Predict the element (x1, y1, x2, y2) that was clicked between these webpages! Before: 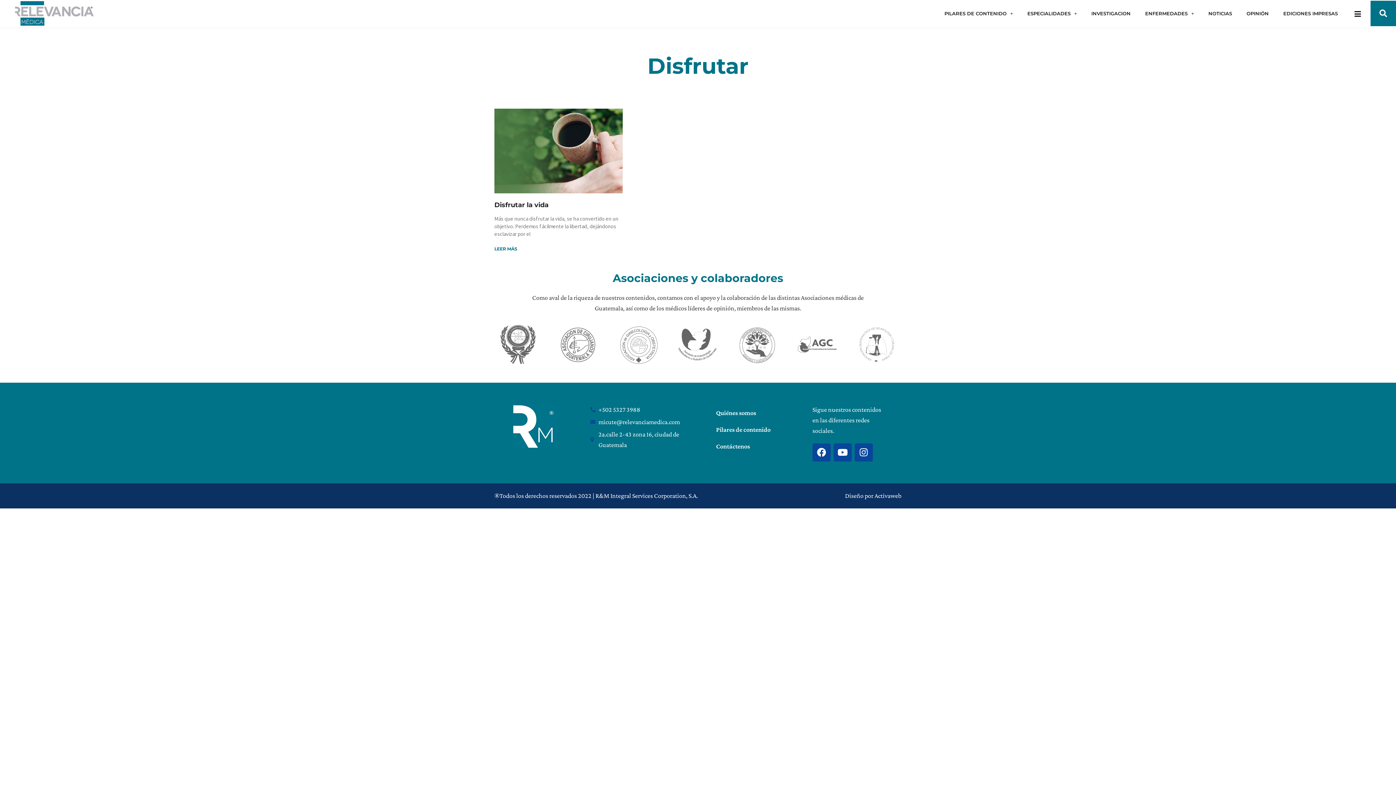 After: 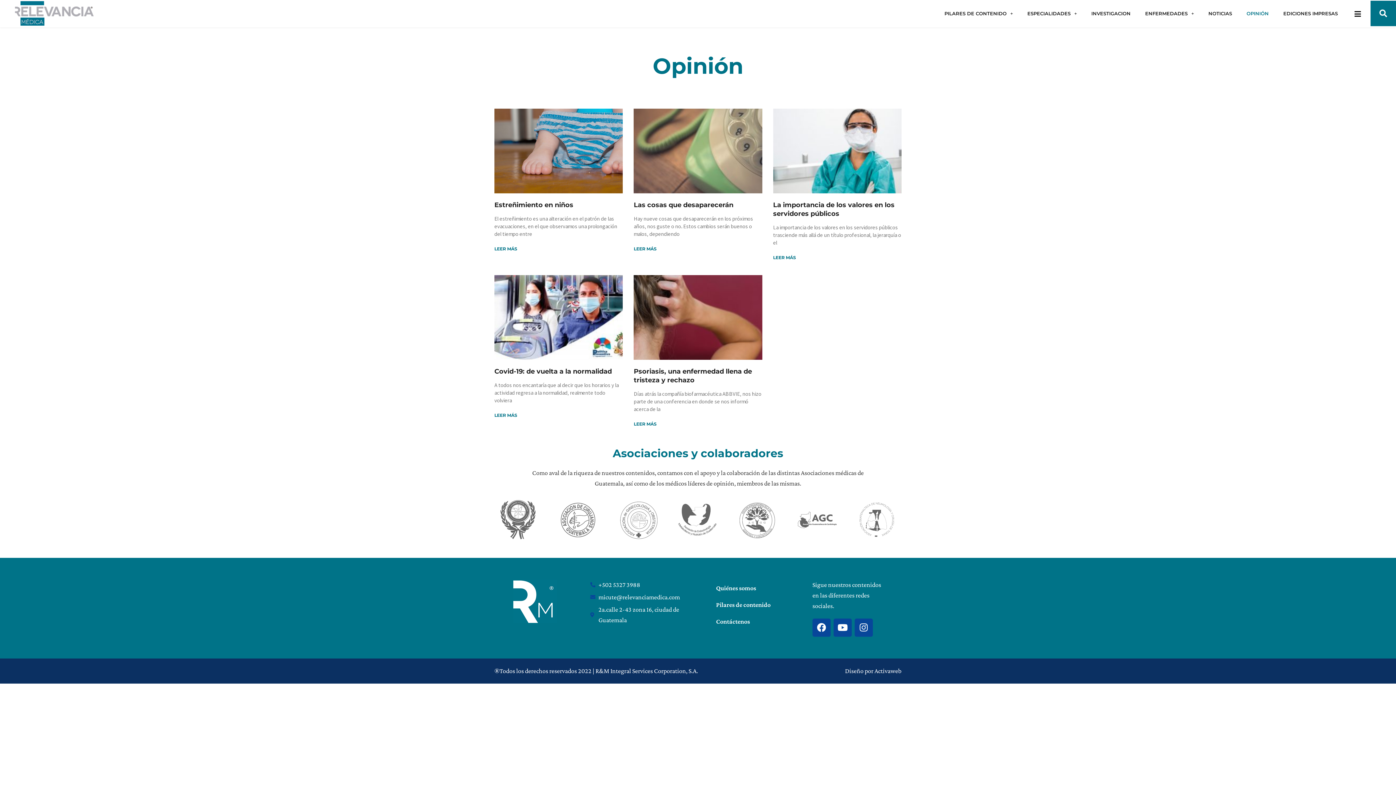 Action: label: OPINIÓN bbox: (1239, 5, 1276, 21)